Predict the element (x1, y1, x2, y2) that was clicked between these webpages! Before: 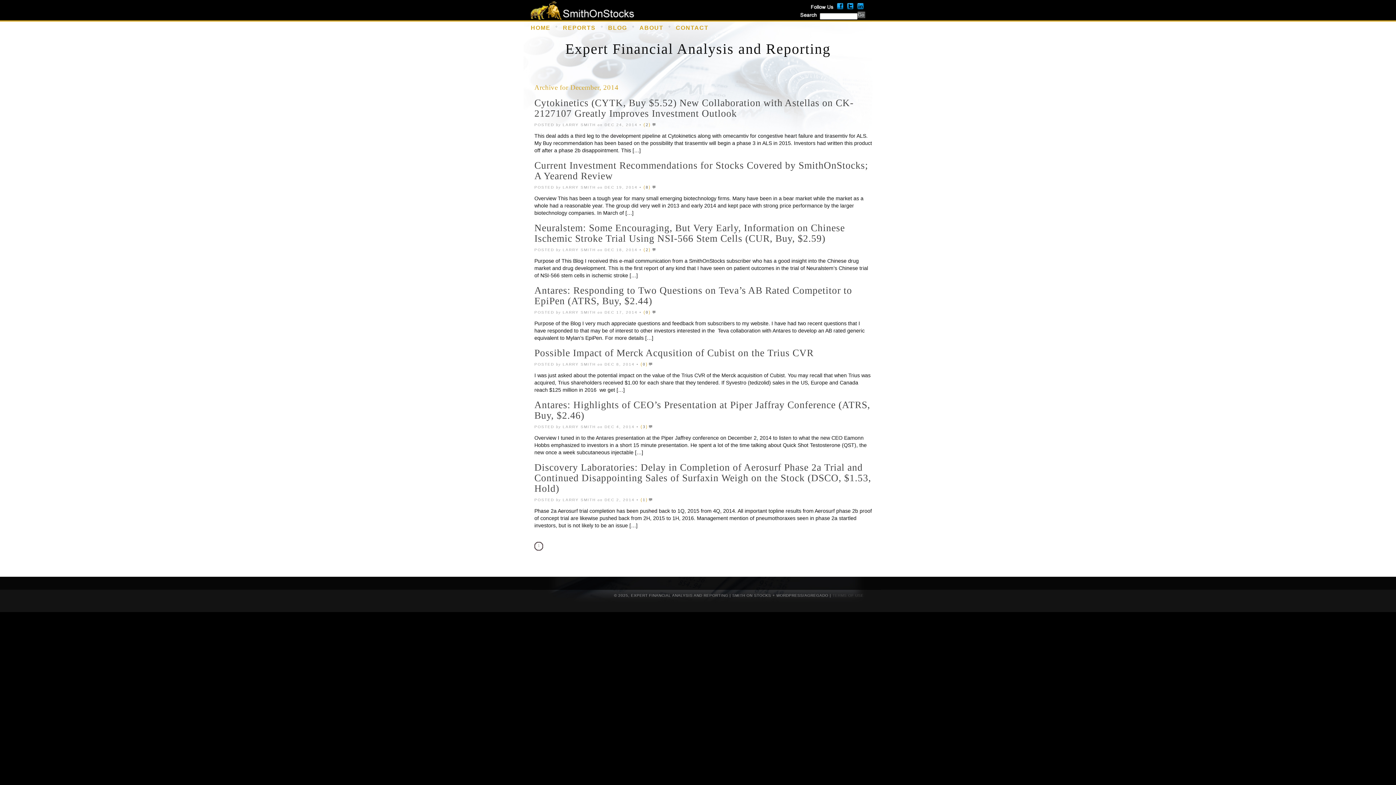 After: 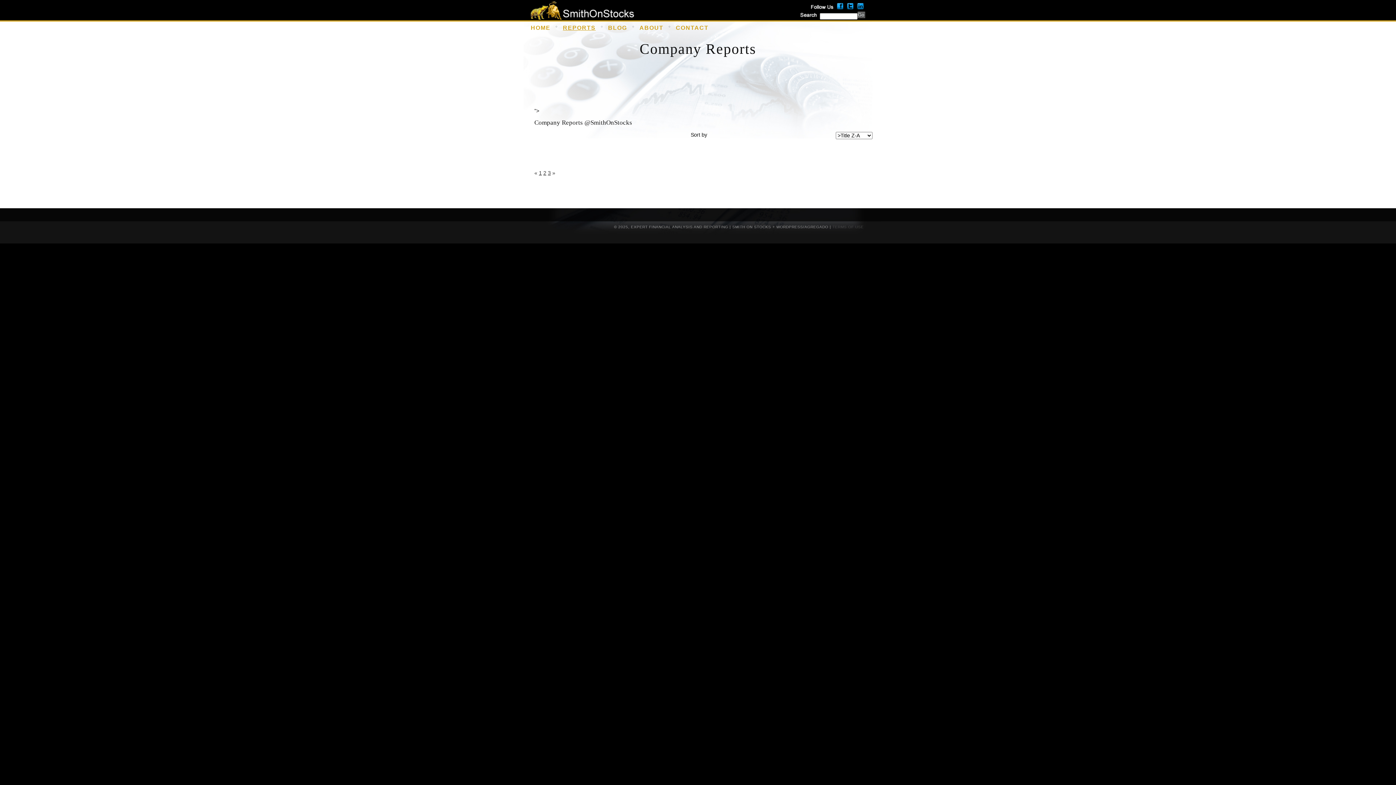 Action: label: REPORTS bbox: (563, 24, 595, 33)